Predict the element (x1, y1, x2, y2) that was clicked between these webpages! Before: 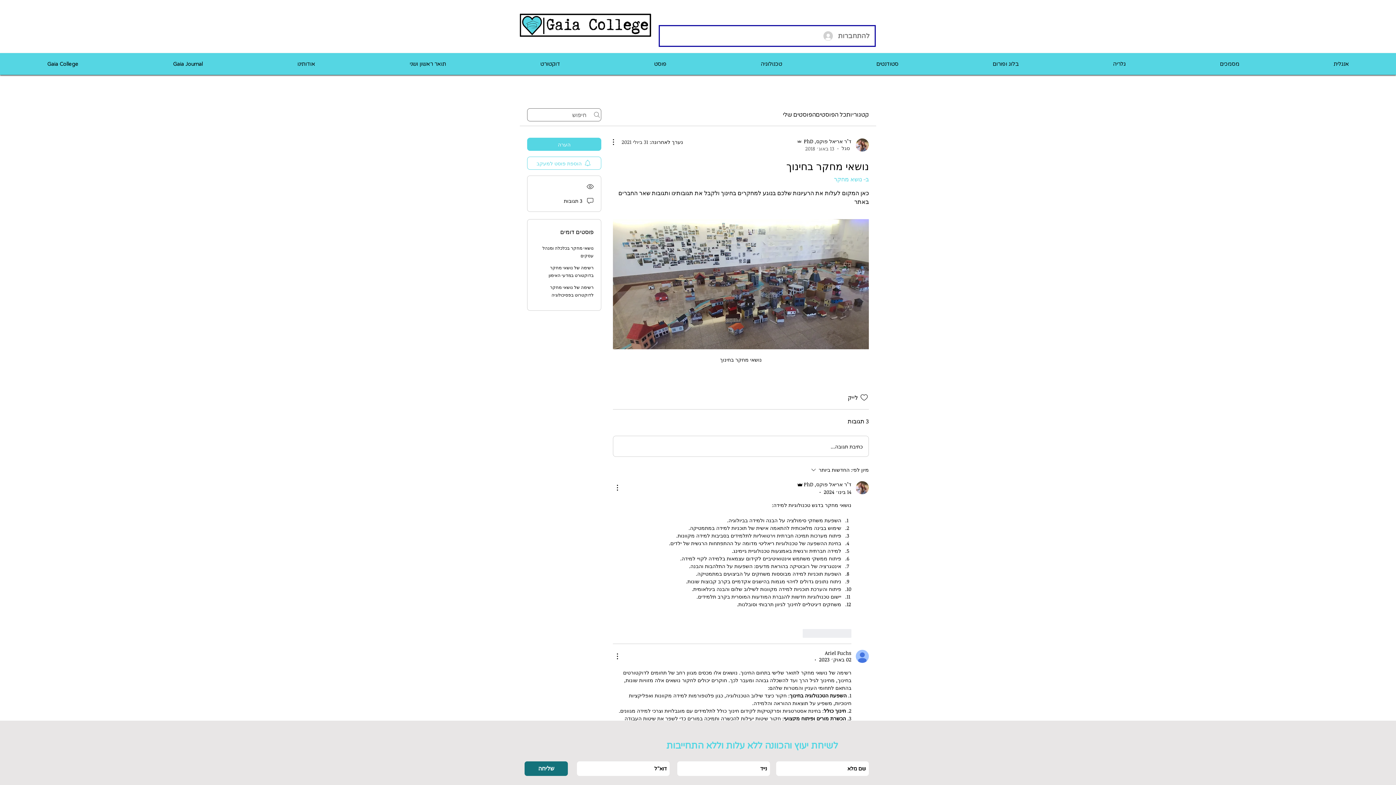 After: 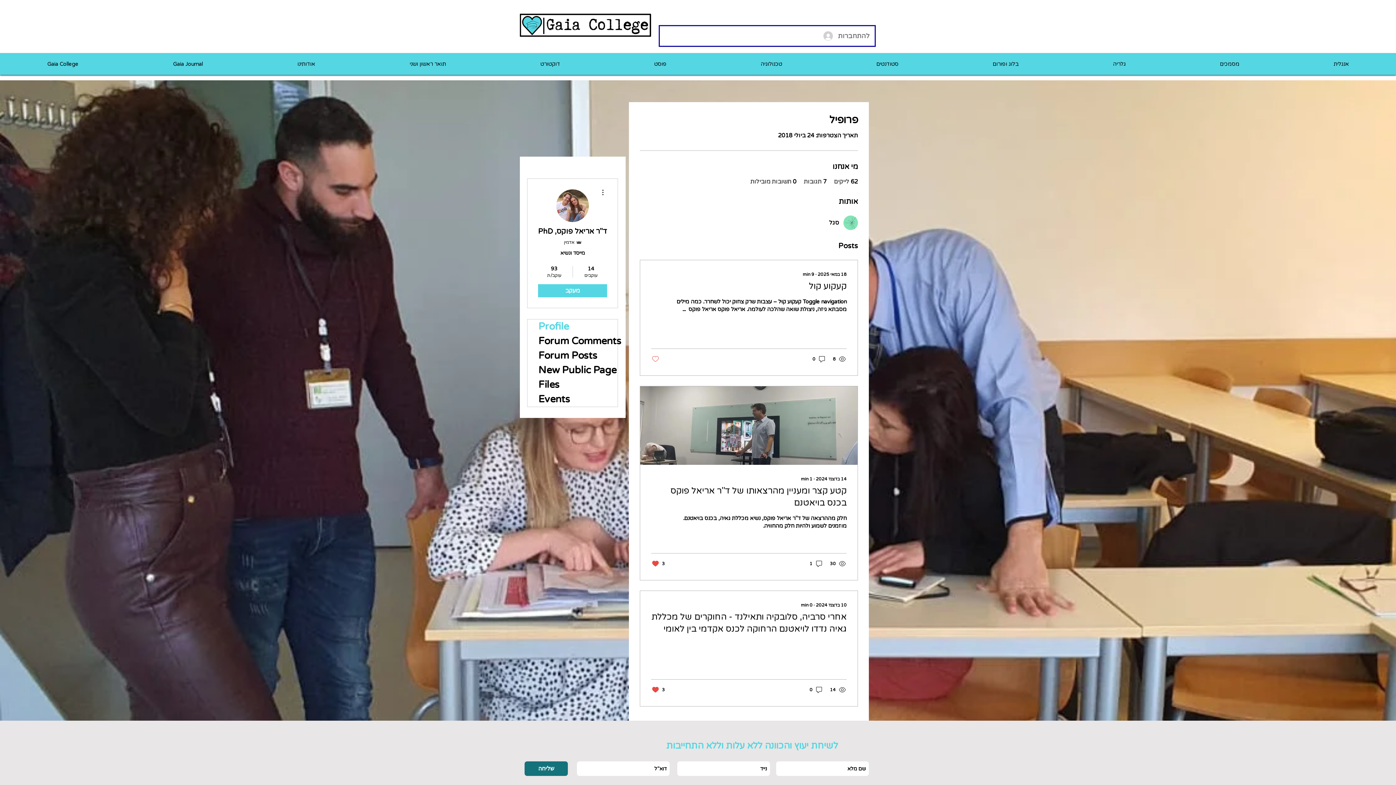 Action: bbox: (795, 480, 851, 489) label: ד"ר אריאל פוקס, PhD